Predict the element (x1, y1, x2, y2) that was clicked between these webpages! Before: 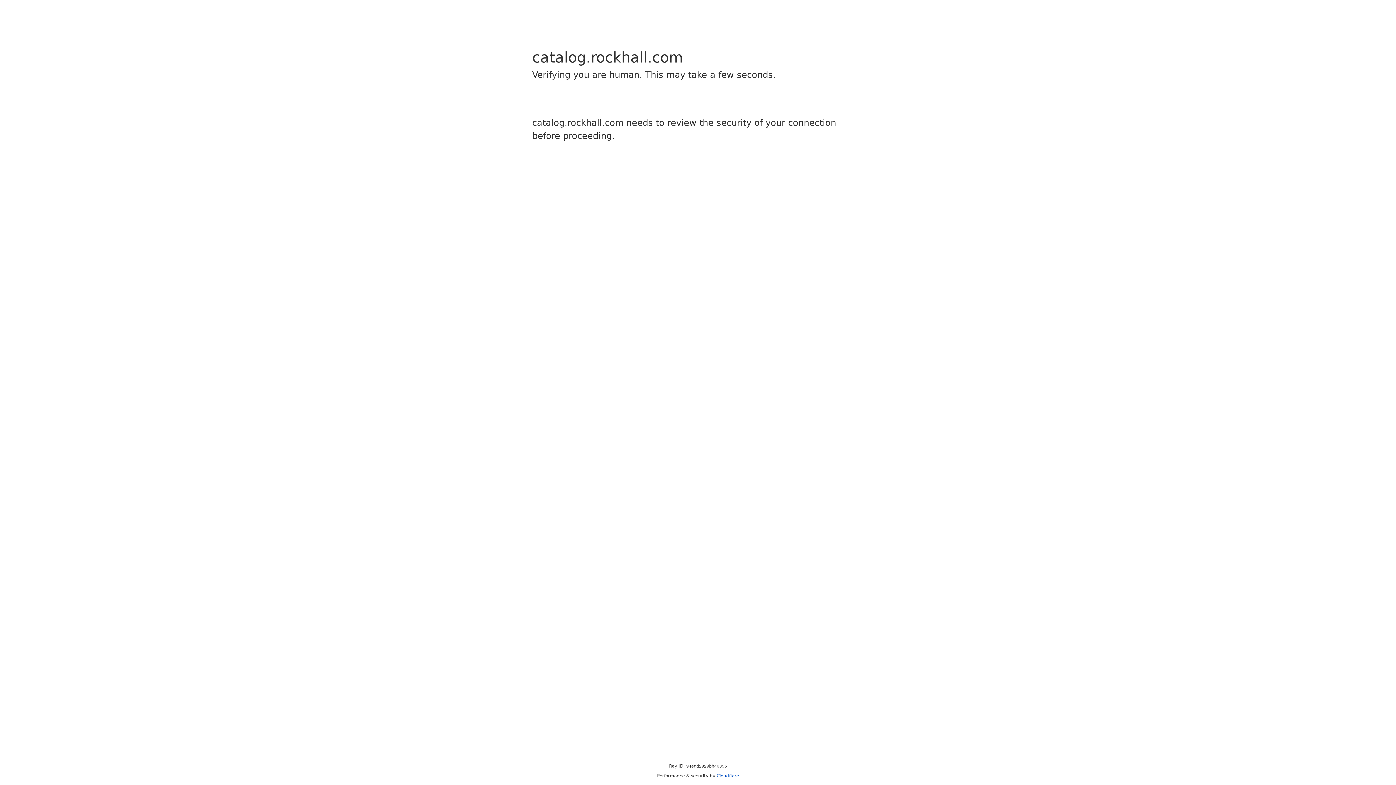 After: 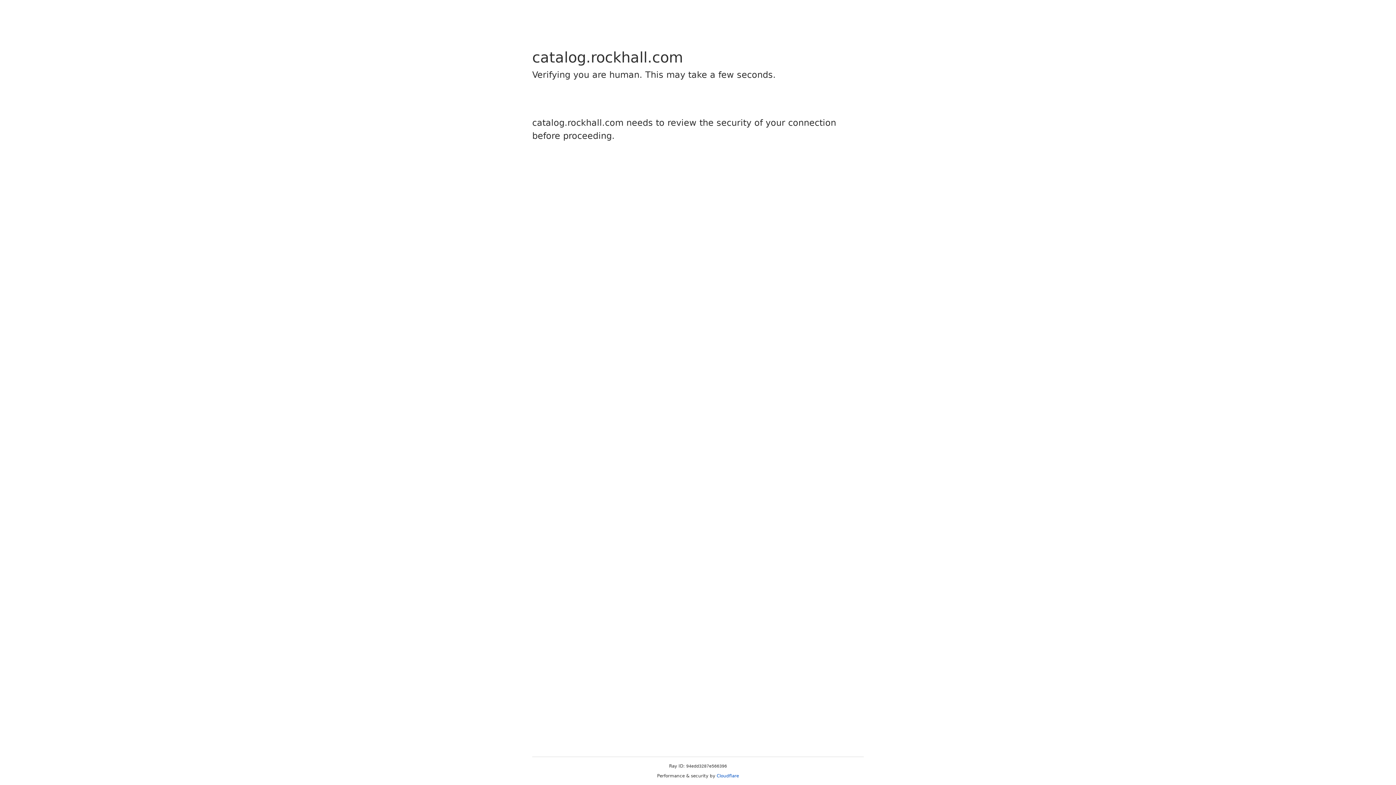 Action: label: Cloudflare bbox: (716, 773, 739, 778)